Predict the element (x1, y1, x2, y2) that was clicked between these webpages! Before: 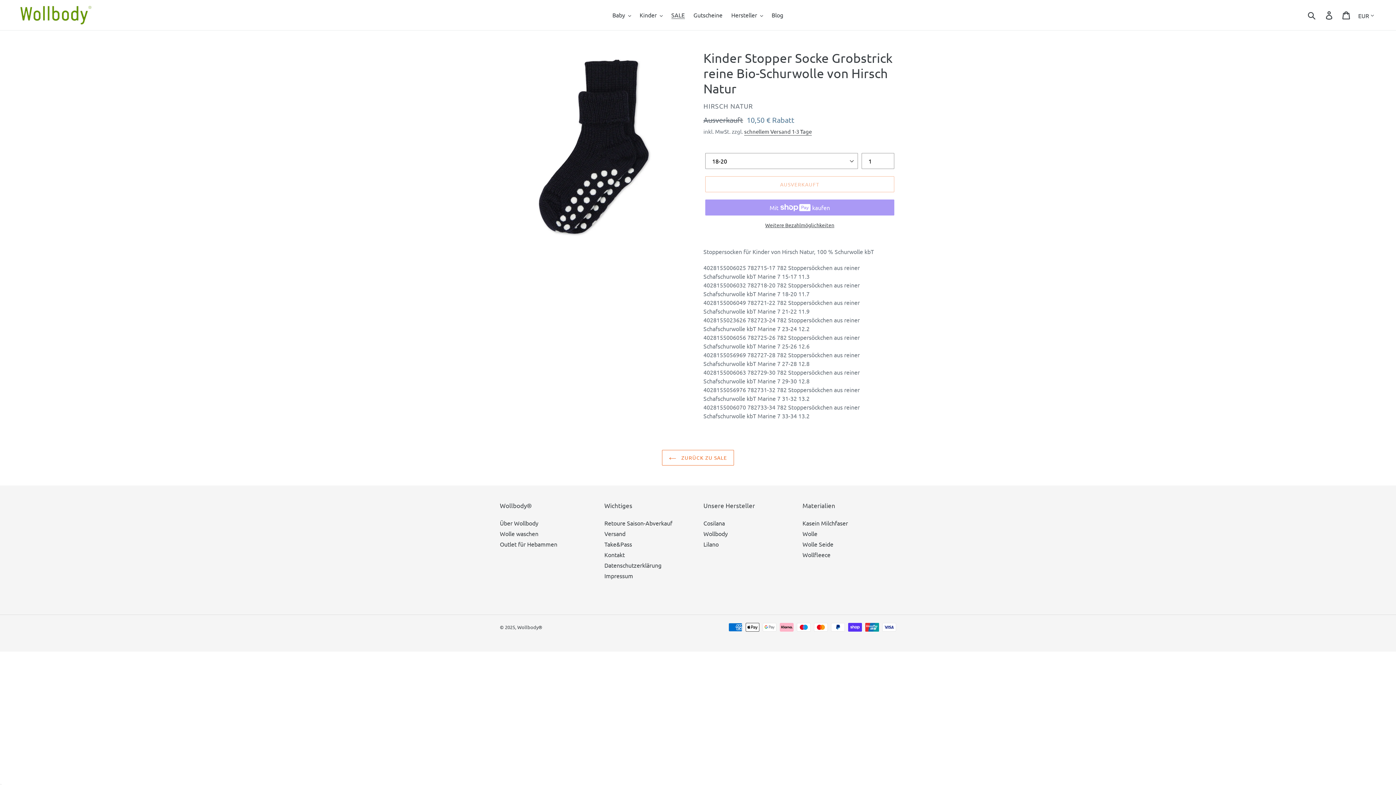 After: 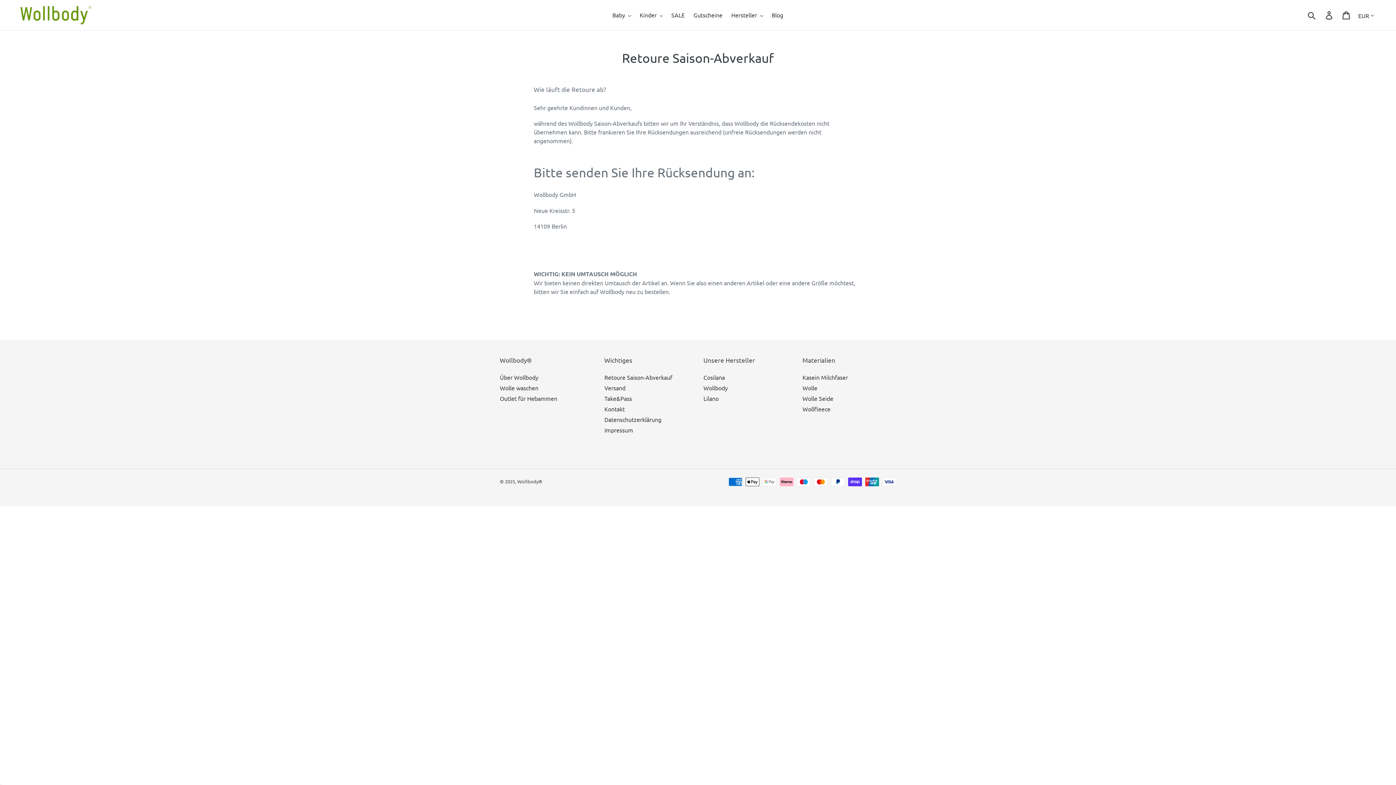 Action: bbox: (604, 519, 672, 526) label: Retoure Saison-Abverkauf